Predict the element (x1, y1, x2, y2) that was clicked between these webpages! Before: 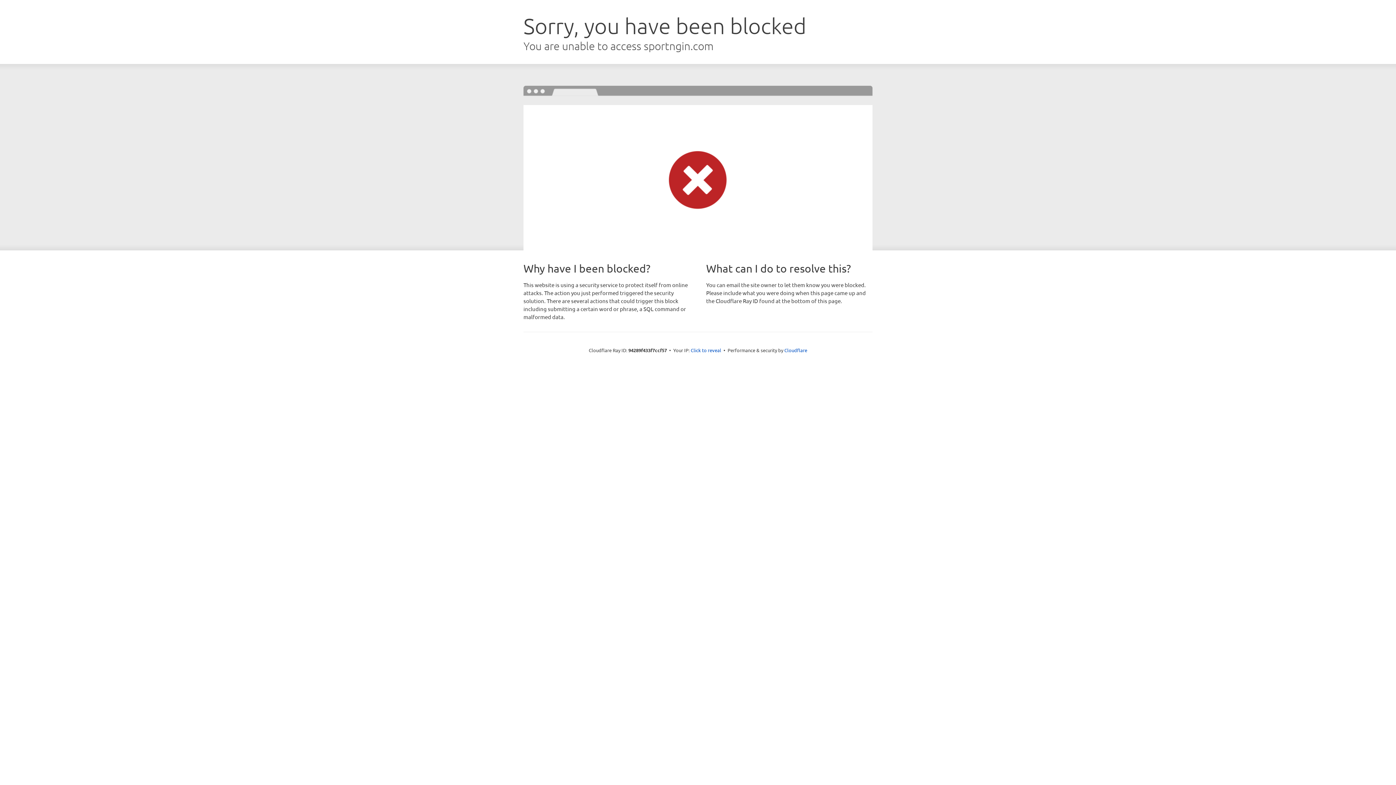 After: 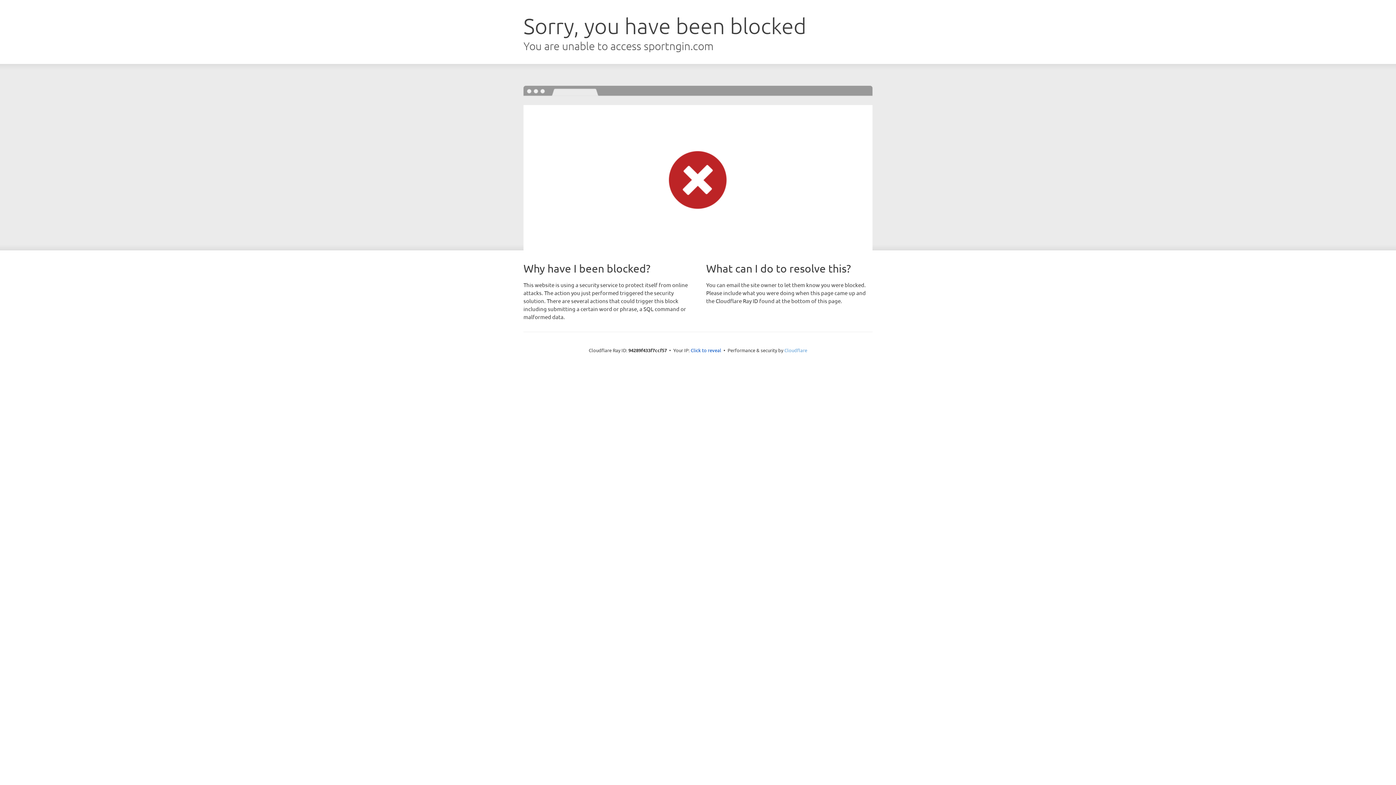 Action: label: Cloudflare bbox: (784, 347, 807, 353)